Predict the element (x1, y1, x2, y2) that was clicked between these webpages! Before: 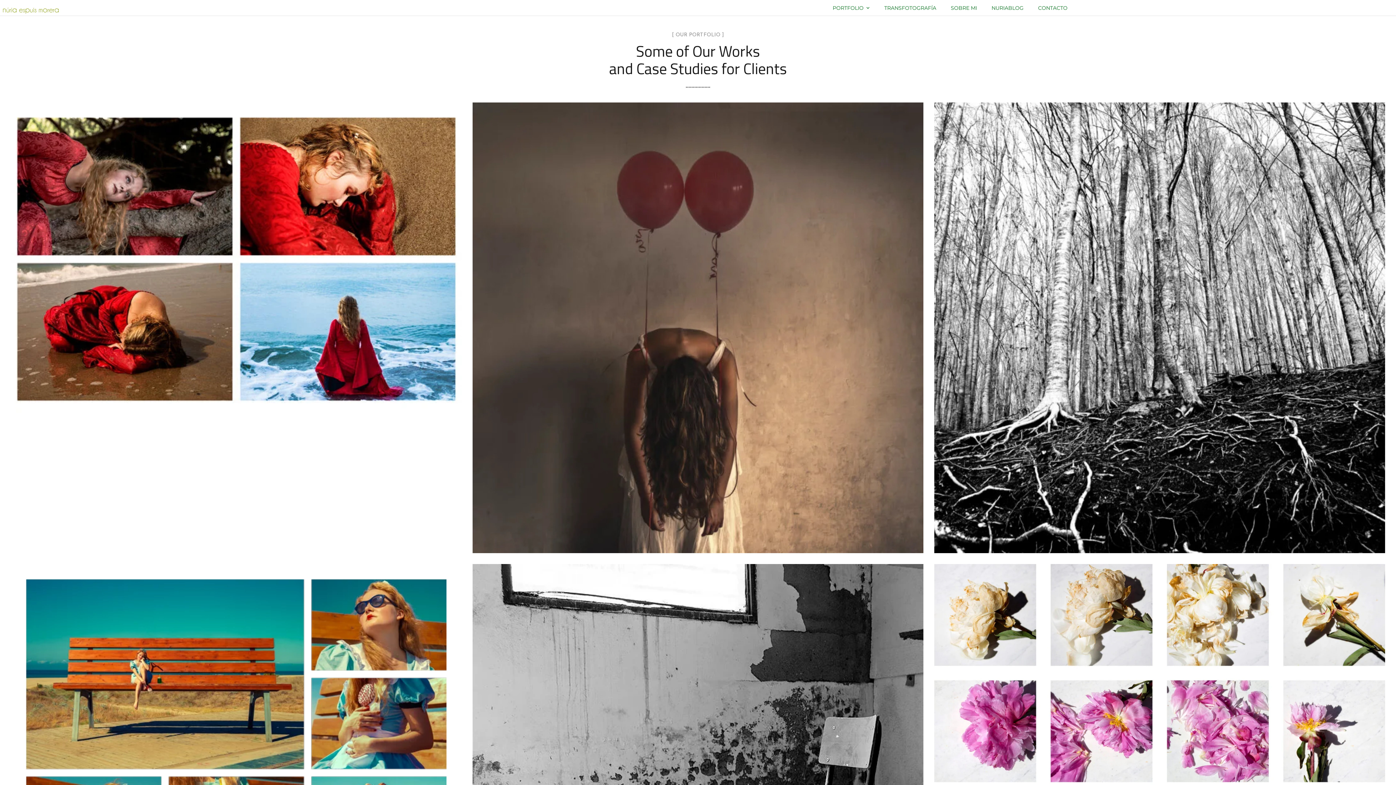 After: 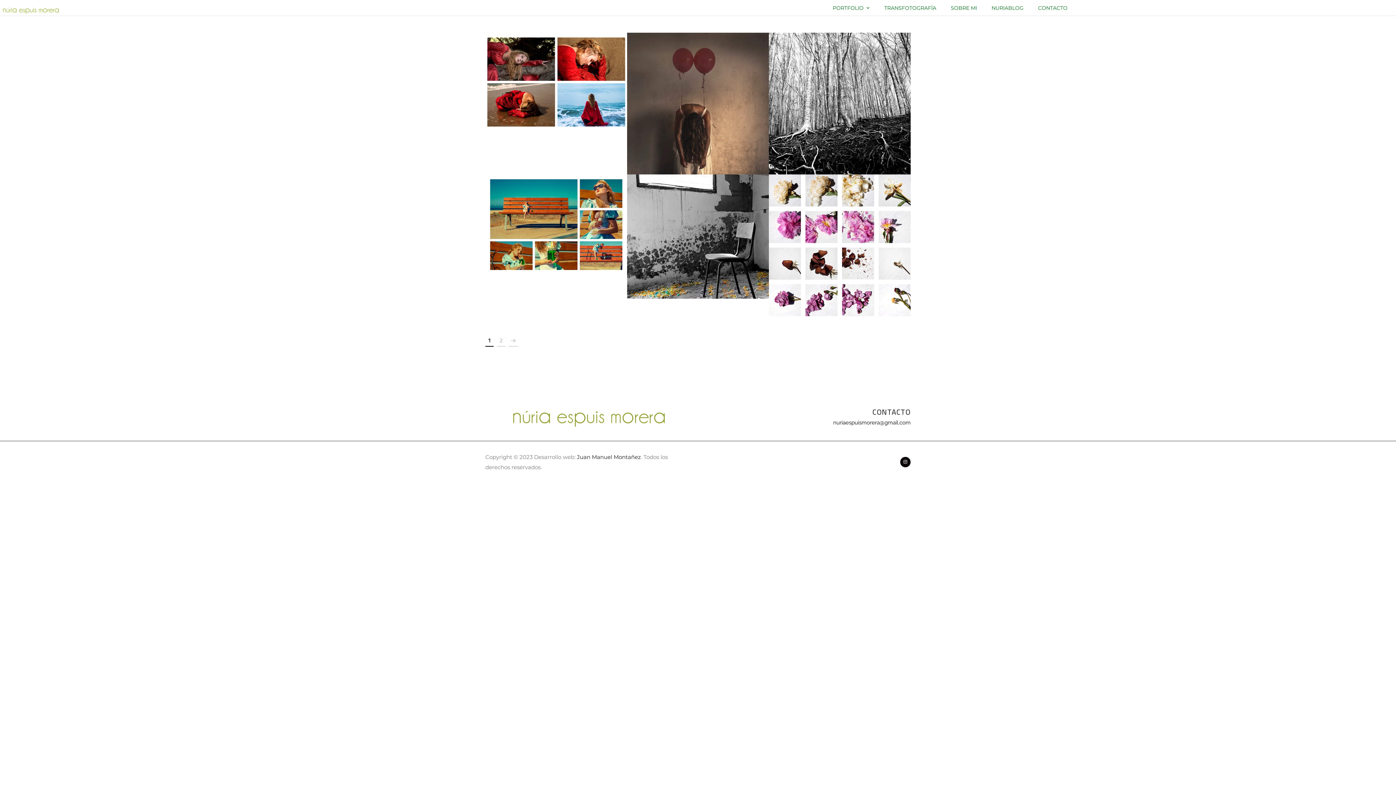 Action: label: PORTFOLIOS NURIA bbox: (666, 334, 729, 339)